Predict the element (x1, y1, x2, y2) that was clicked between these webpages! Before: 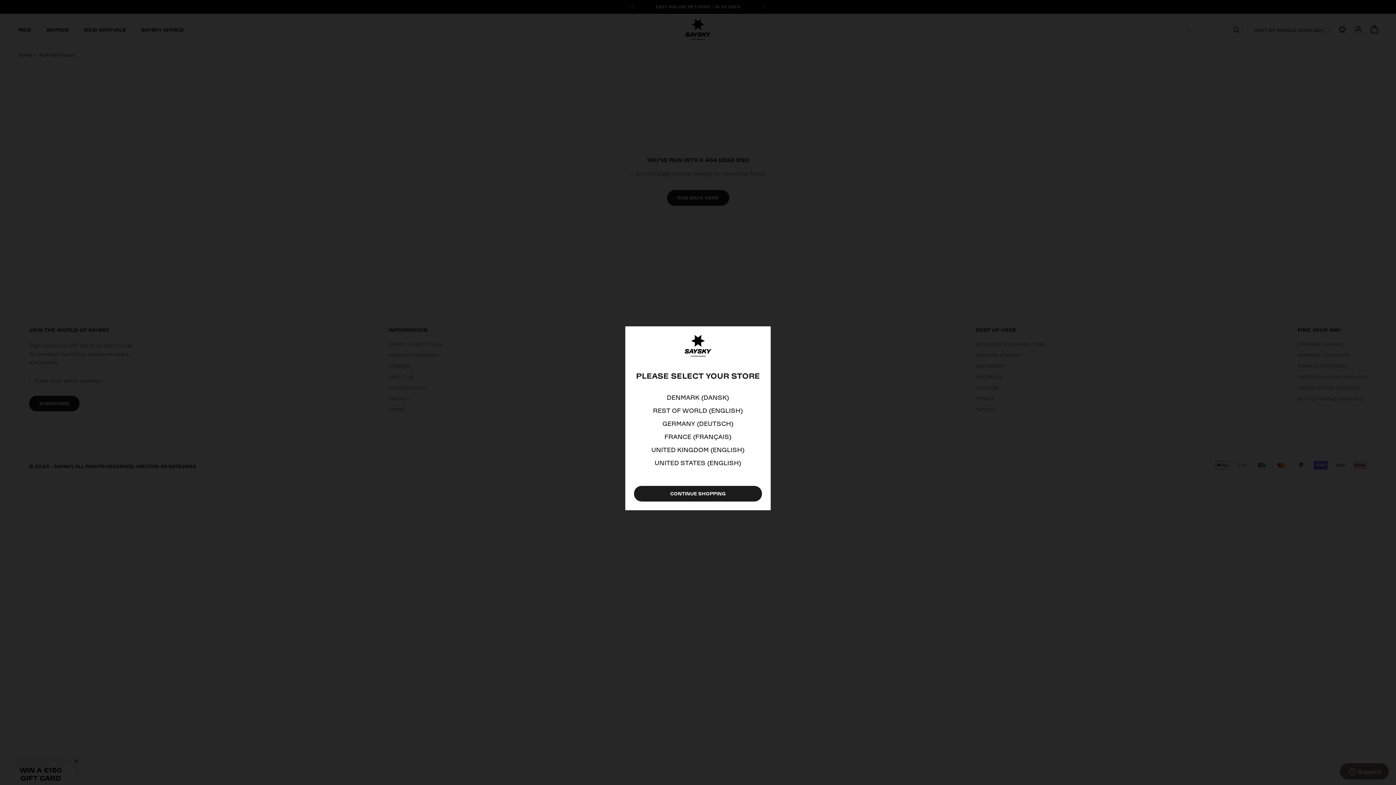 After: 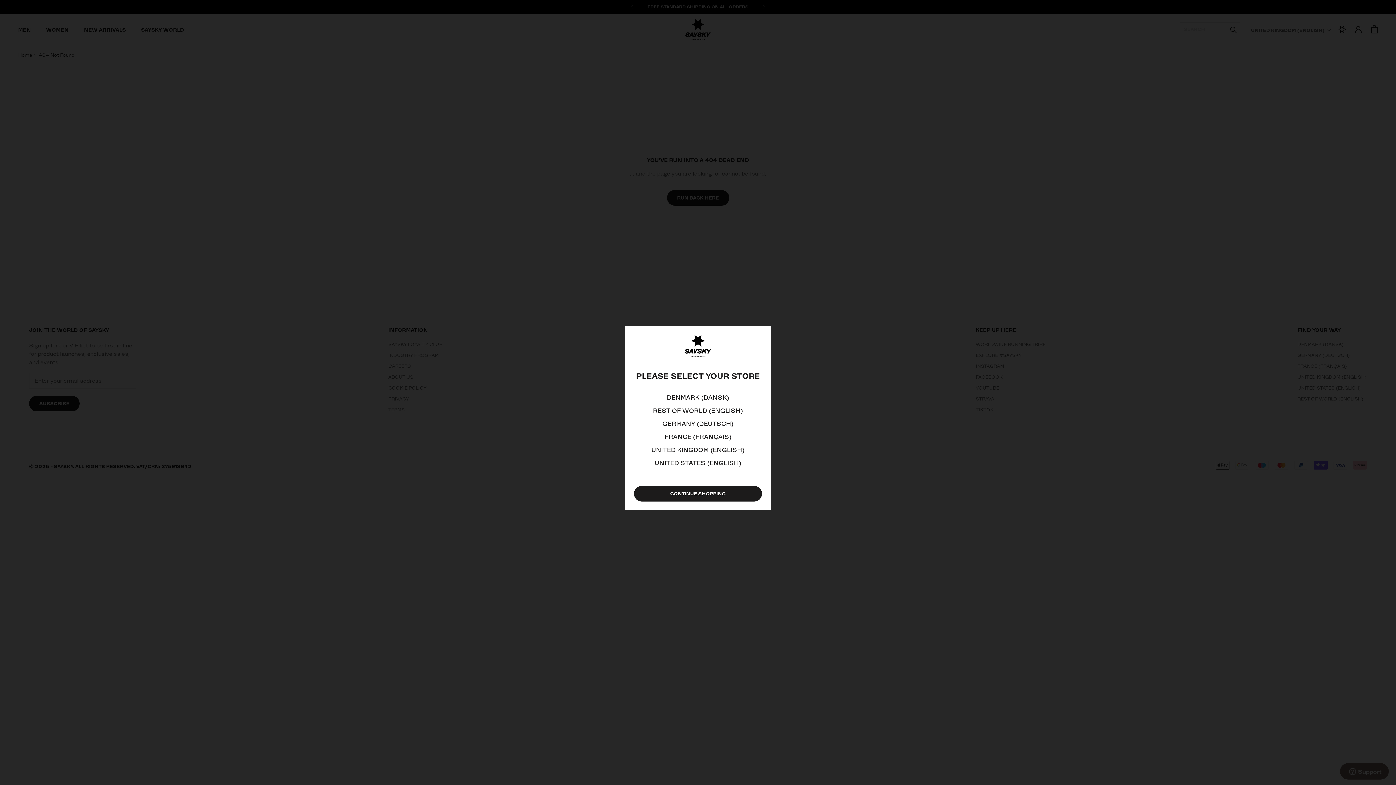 Action: bbox: (651, 445, 744, 454) label: UNITED KINGDOM (ENGLISH)